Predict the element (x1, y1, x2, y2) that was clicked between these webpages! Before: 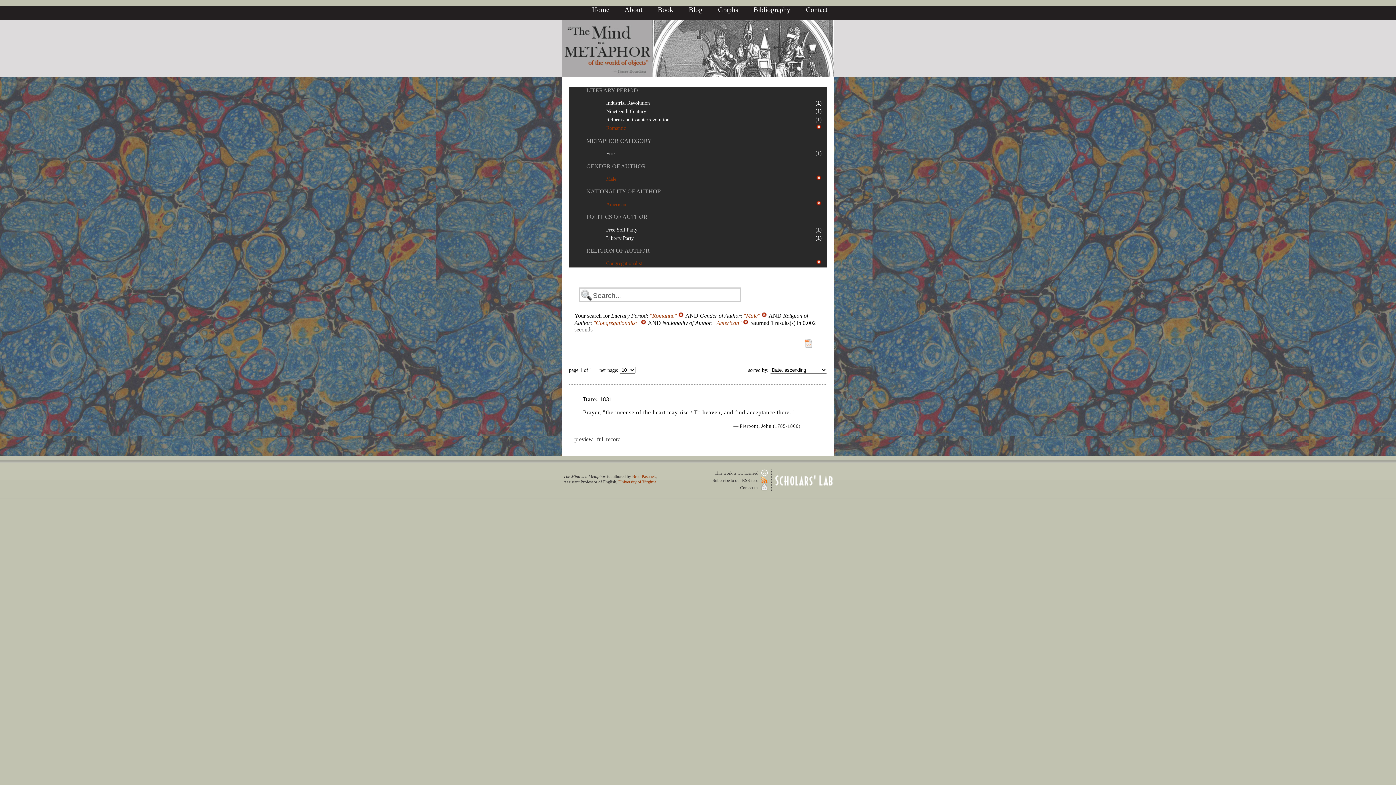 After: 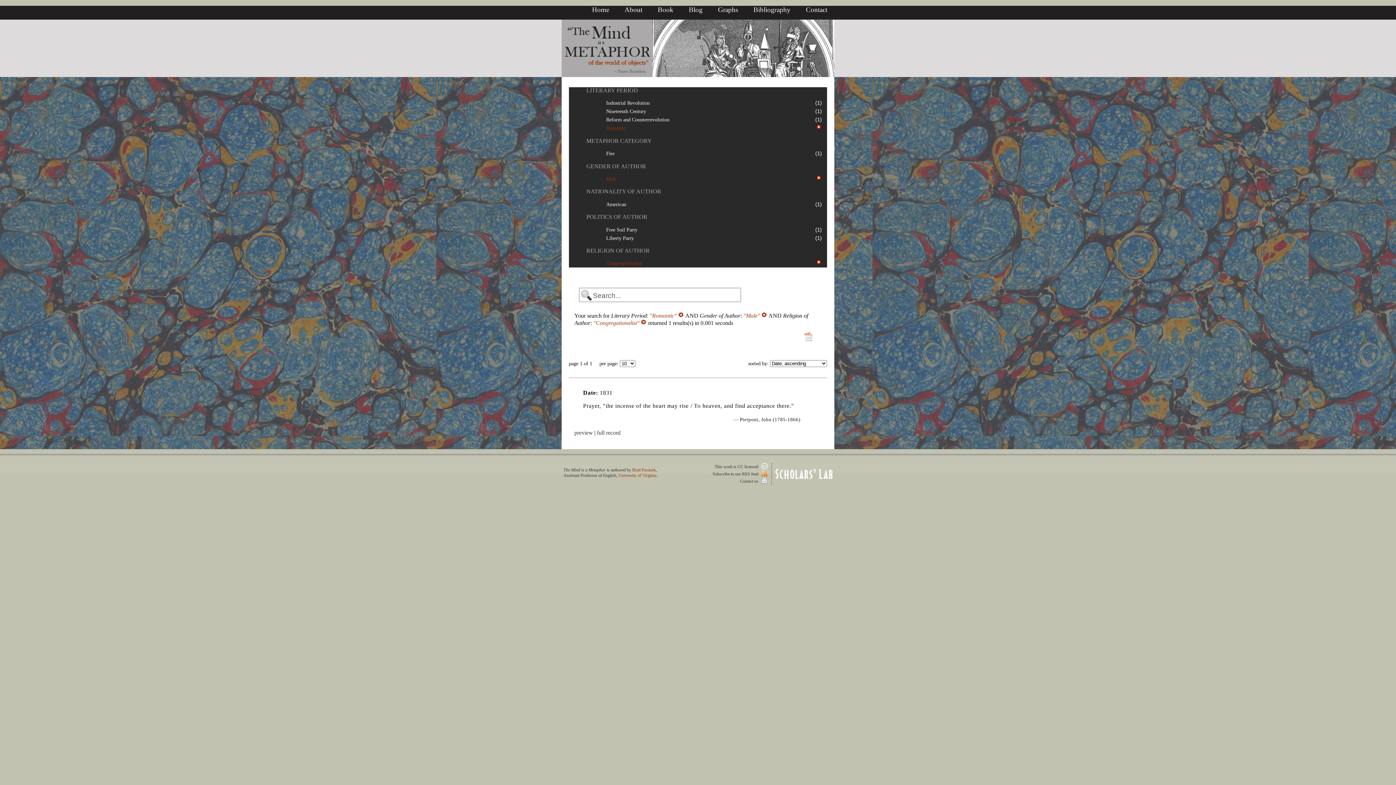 Action: bbox: (743, 319, 750, 326) label:  